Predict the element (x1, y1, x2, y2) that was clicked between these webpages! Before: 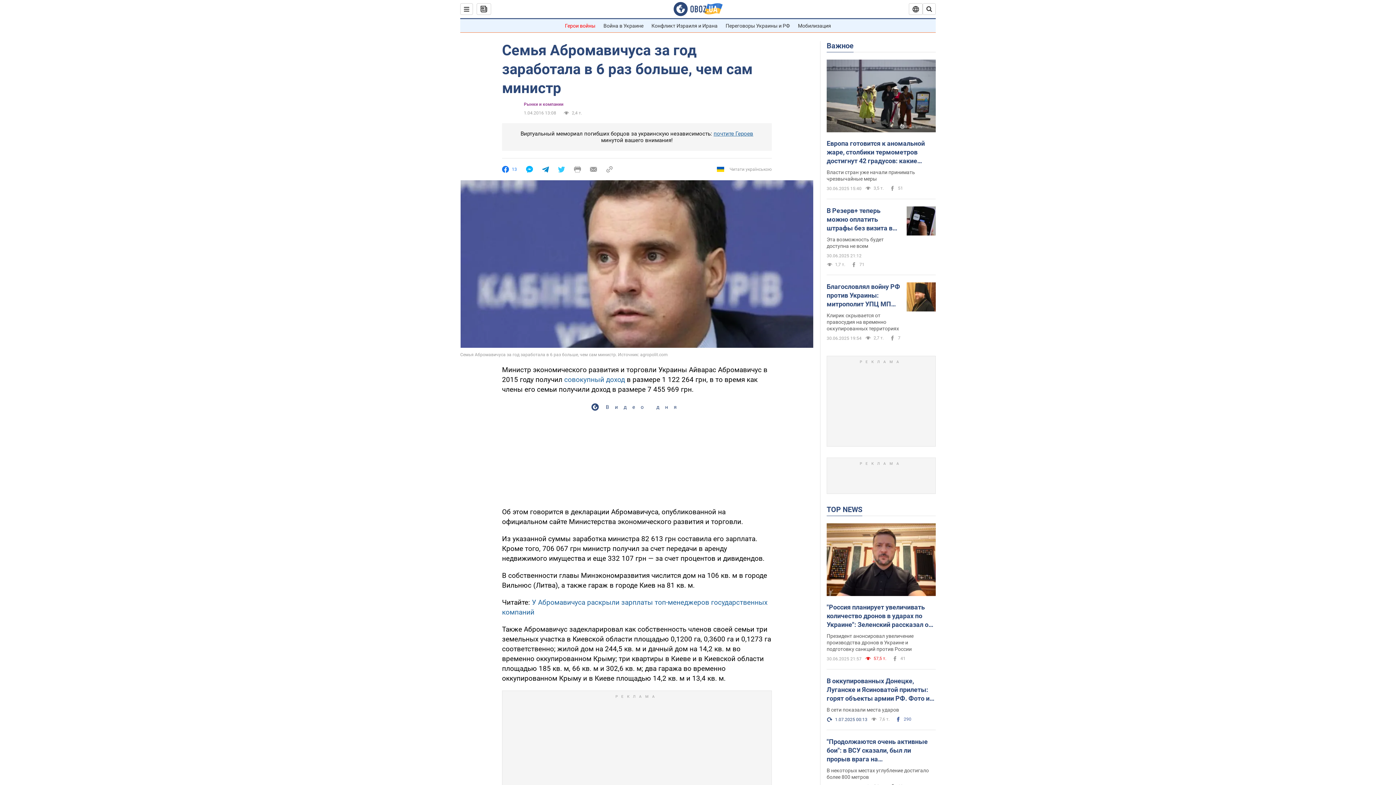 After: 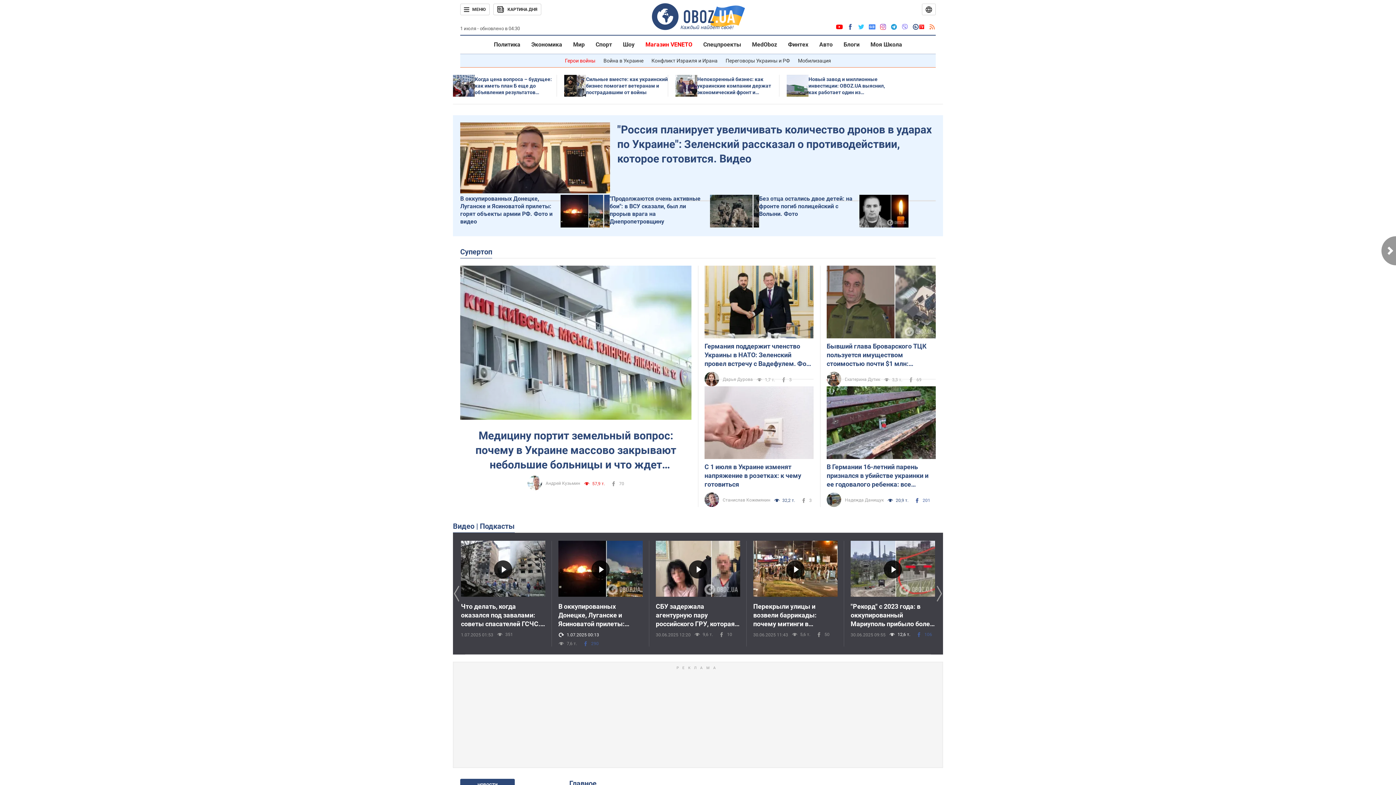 Action: bbox: (673, 1, 722, 16)